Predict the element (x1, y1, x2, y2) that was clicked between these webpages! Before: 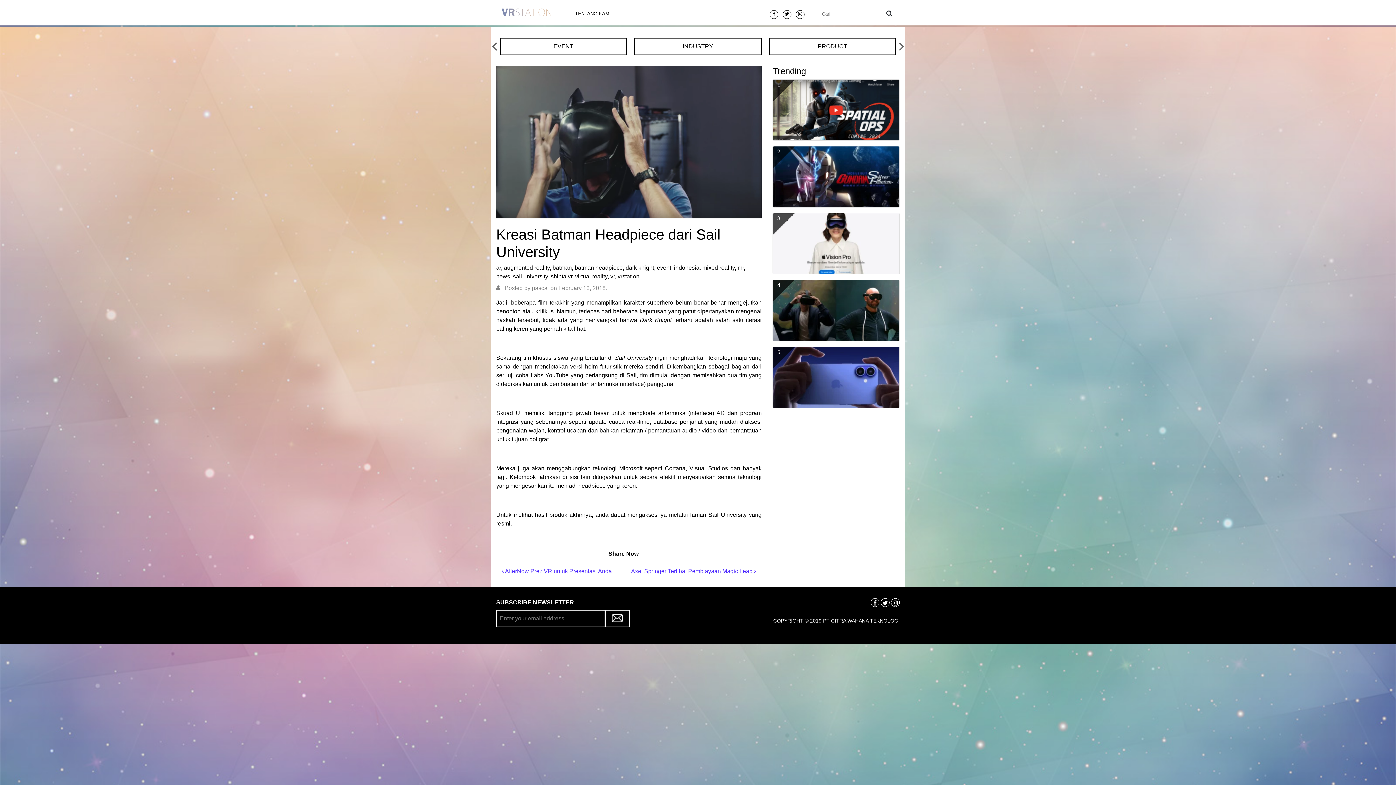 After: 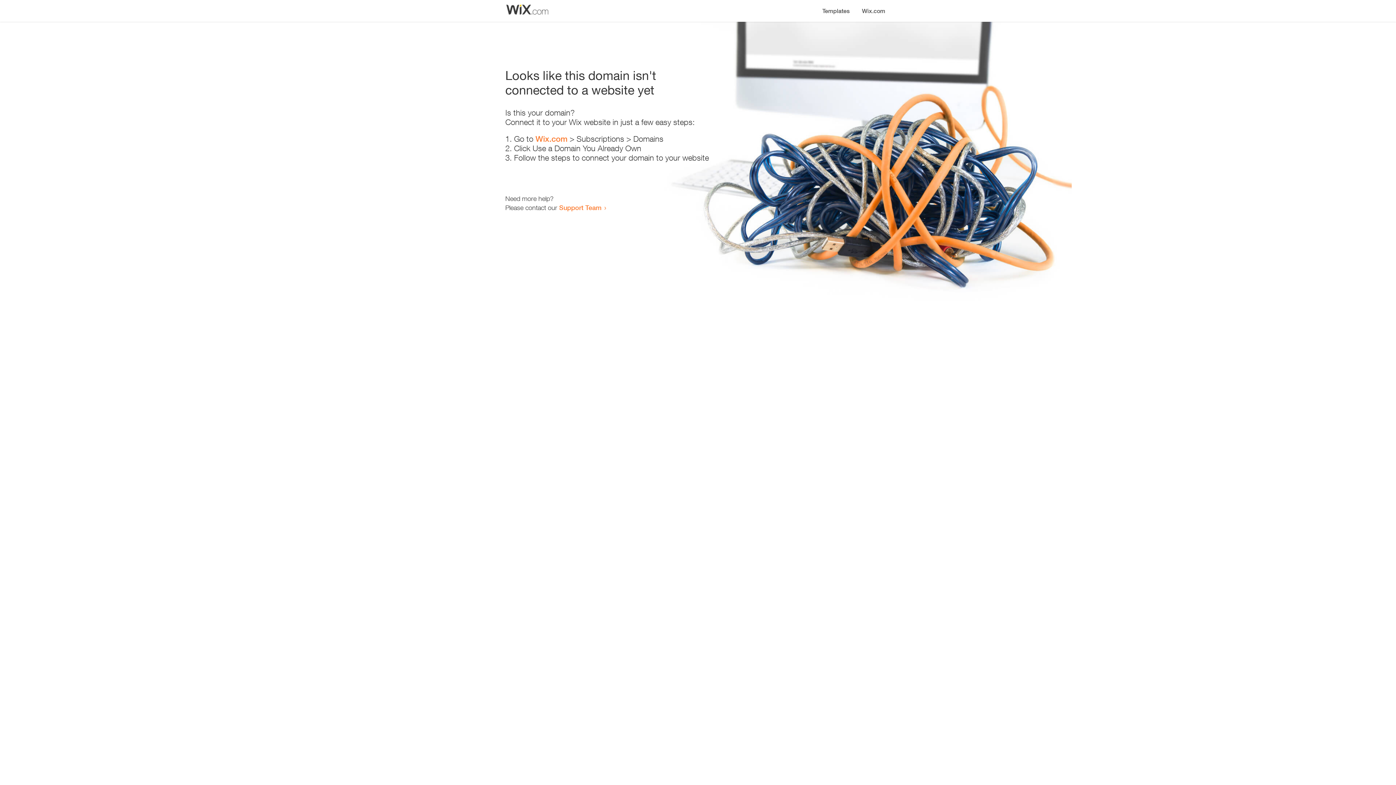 Action: bbox: (823, 618, 900, 623) label: PT CITRA WAHANA TEKNOLOGI